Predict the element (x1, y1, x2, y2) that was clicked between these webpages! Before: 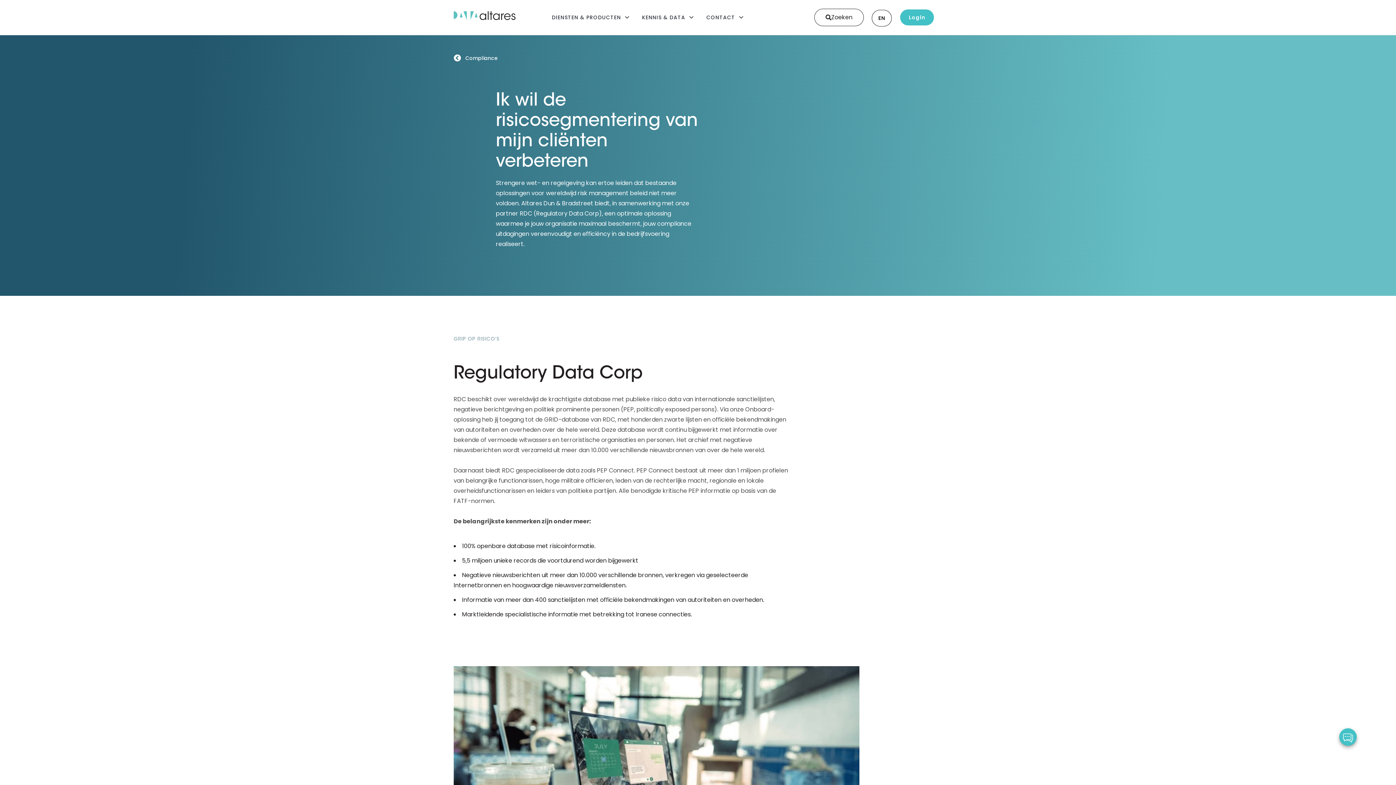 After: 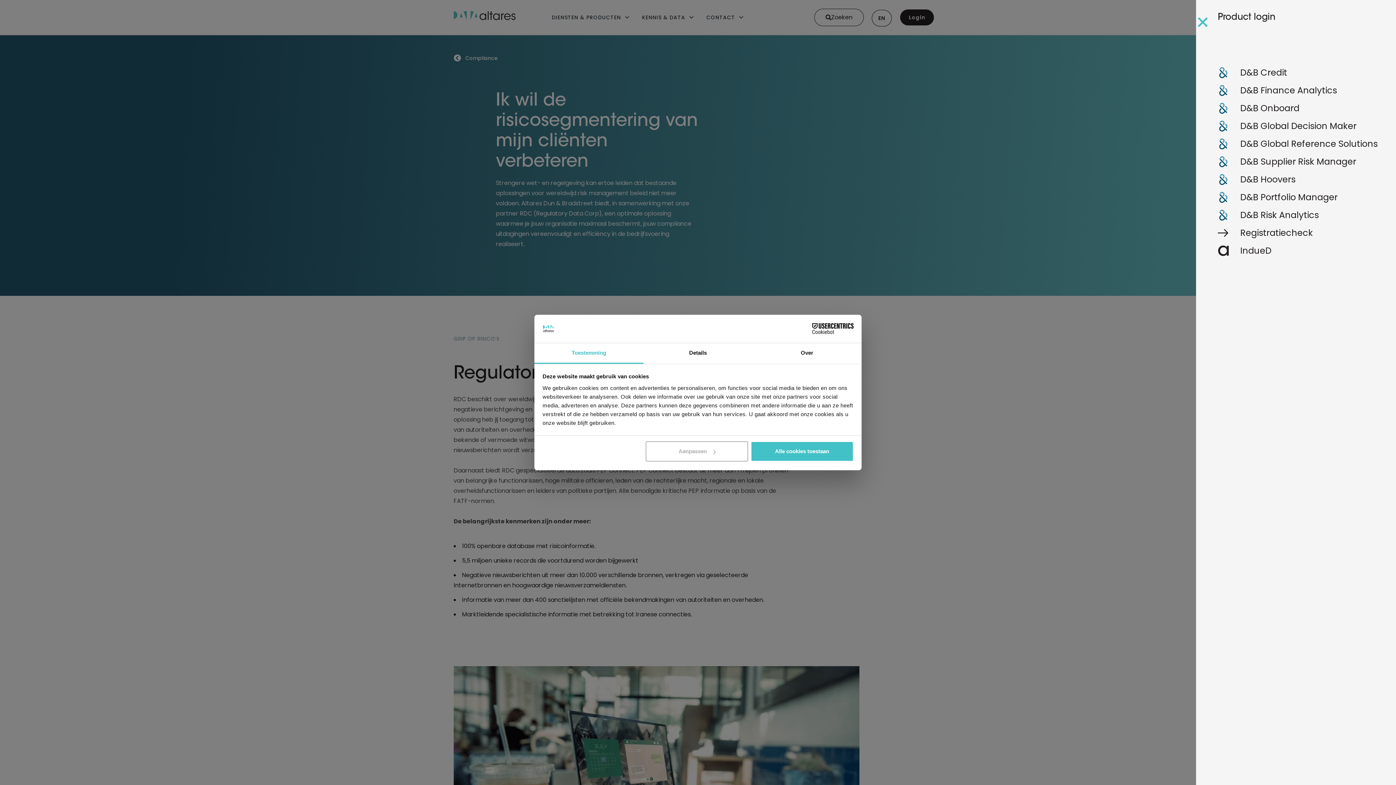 Action: bbox: (900, 9, 934, 25) label: Login